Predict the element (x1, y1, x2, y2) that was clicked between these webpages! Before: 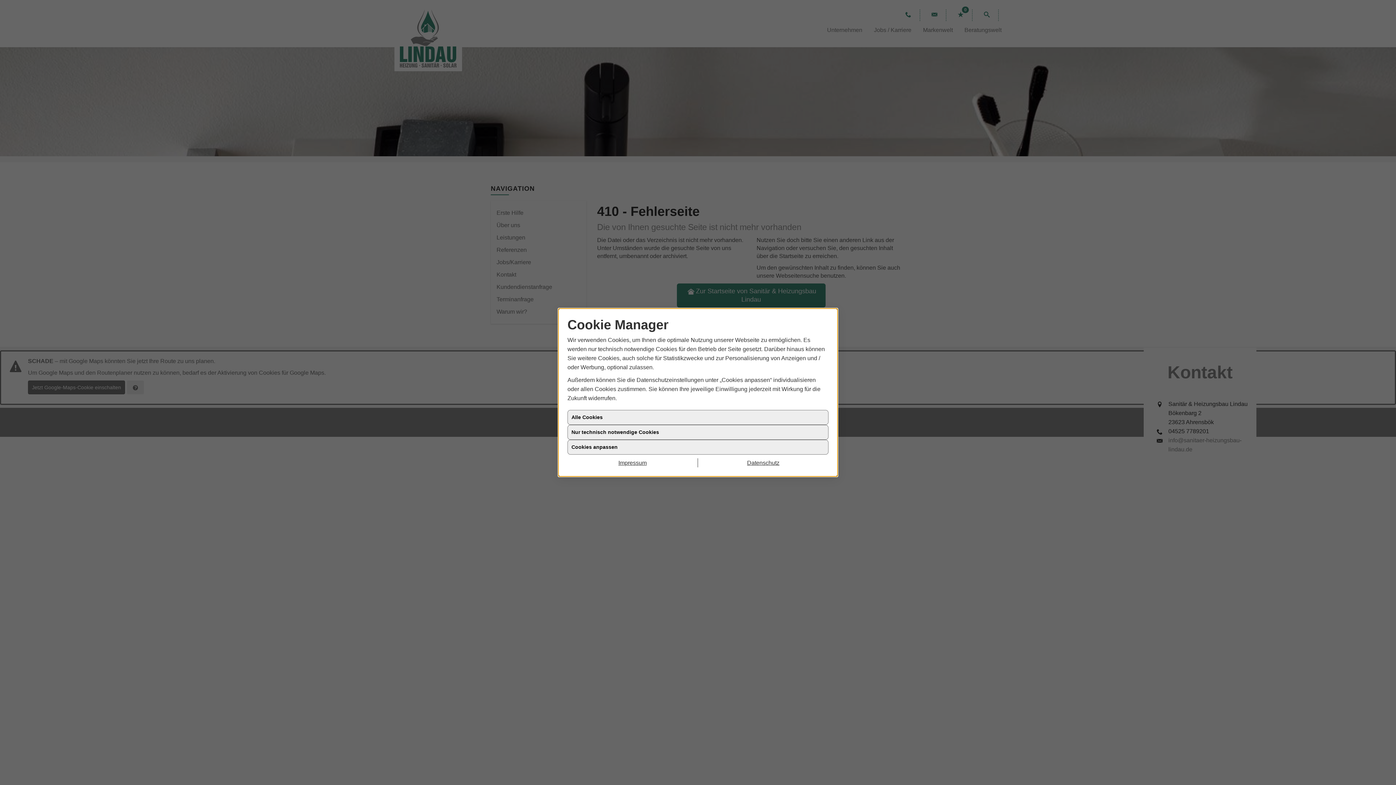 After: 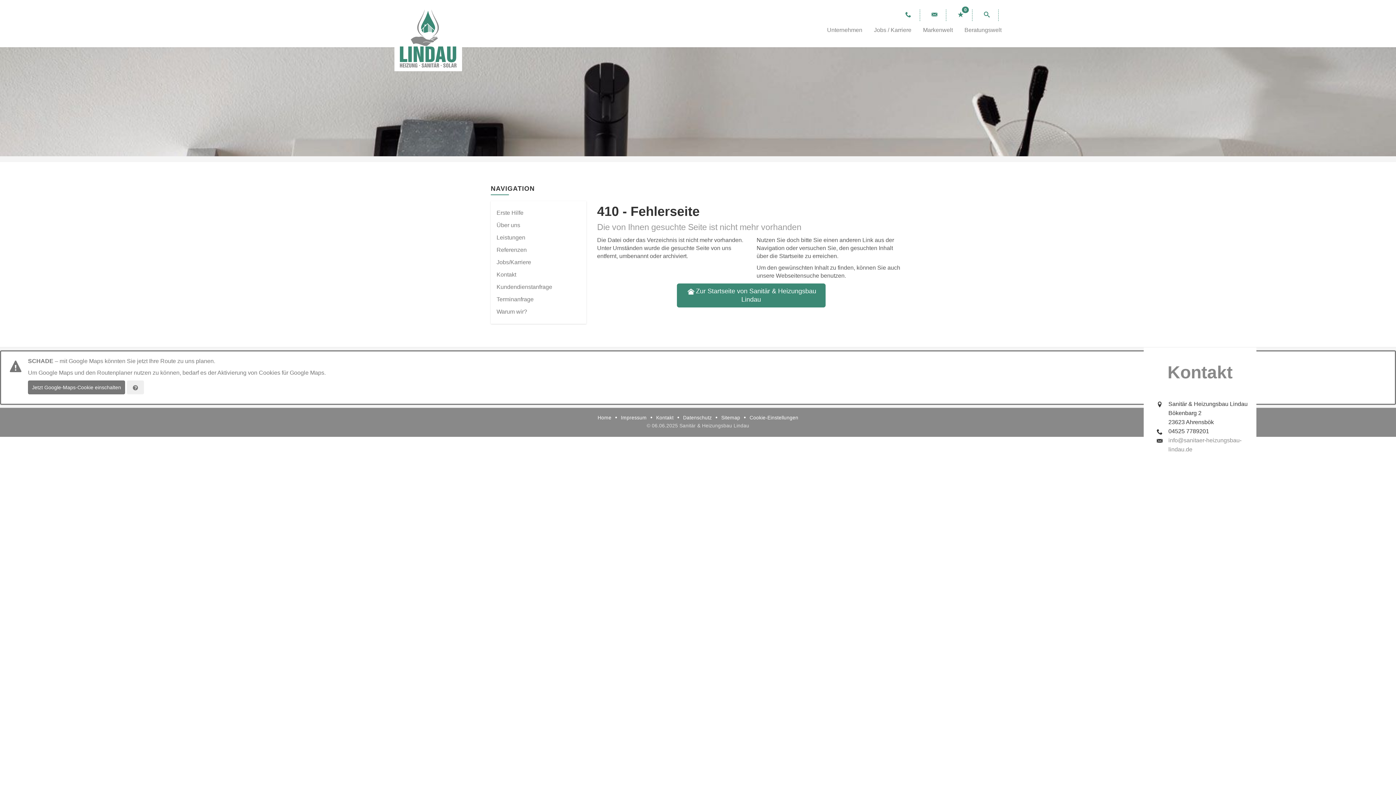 Action: bbox: (567, 458, 698, 467) label: Impressum